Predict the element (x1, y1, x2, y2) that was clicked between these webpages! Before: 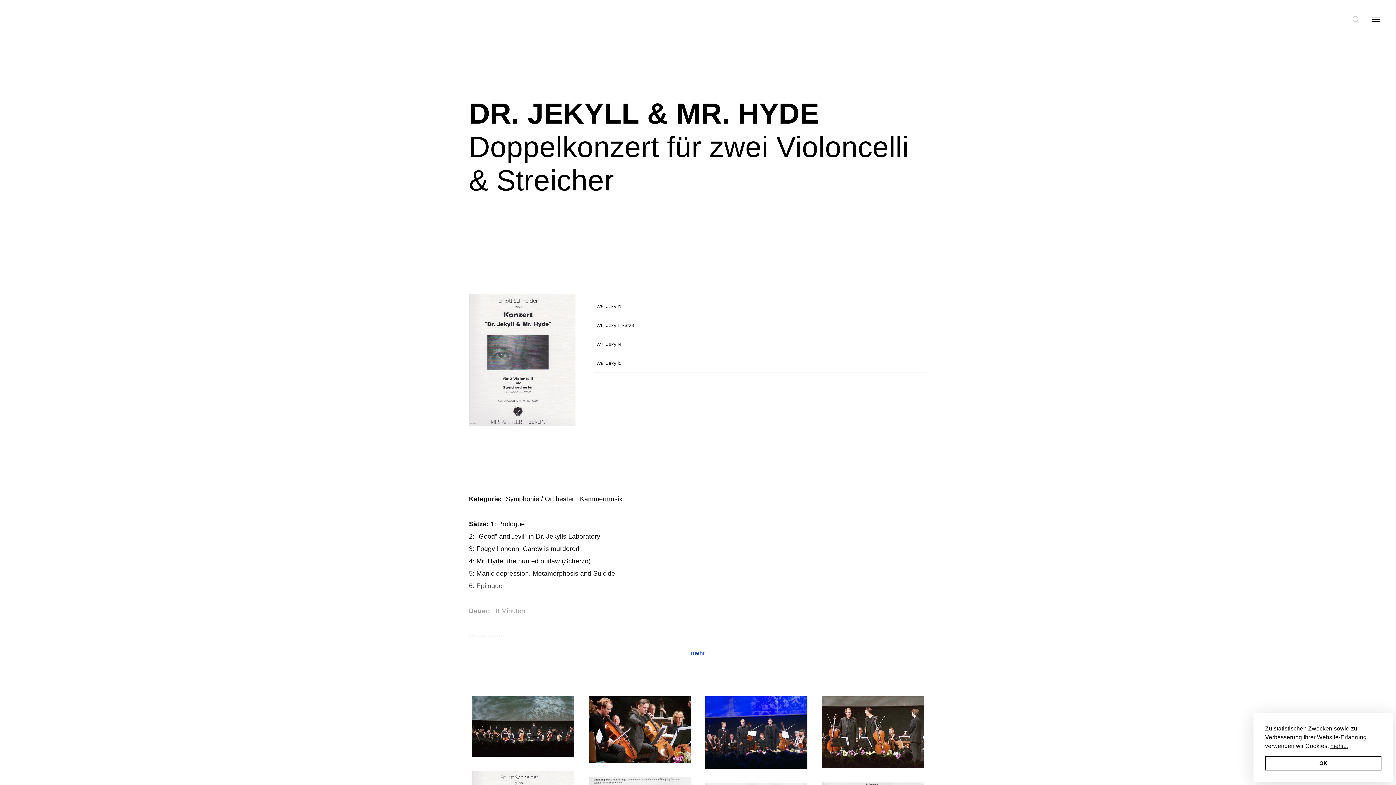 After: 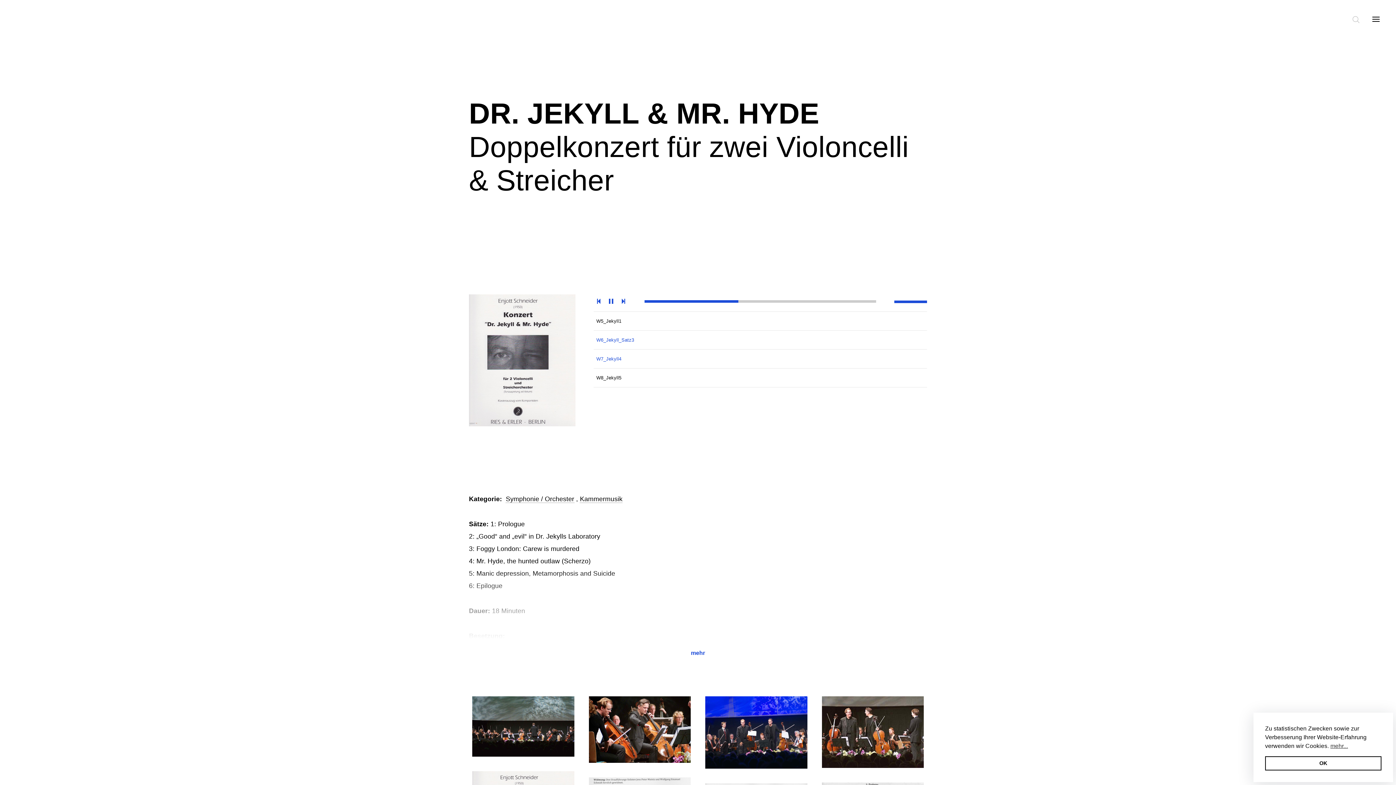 Action: label: W7_Jekyll4 bbox: (593, 335, 927, 354)